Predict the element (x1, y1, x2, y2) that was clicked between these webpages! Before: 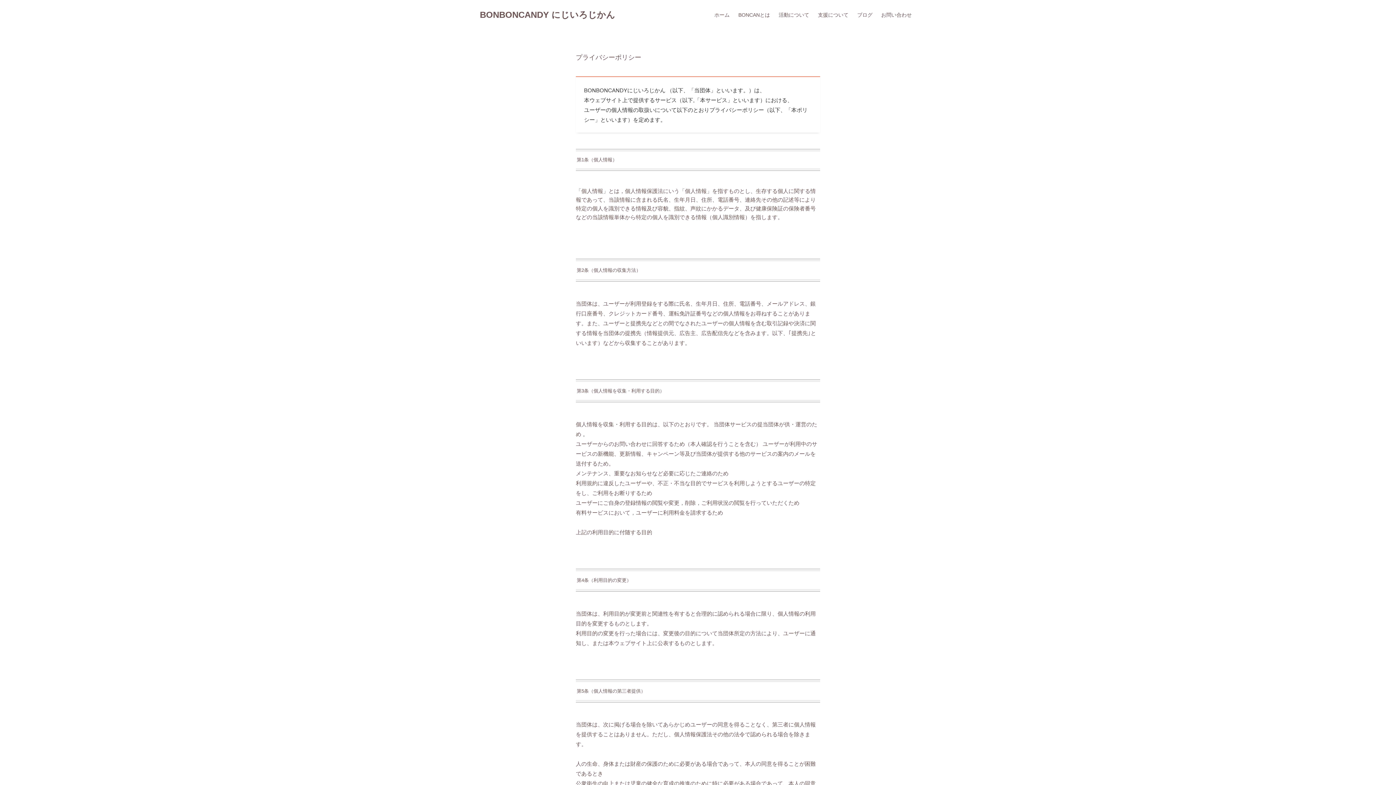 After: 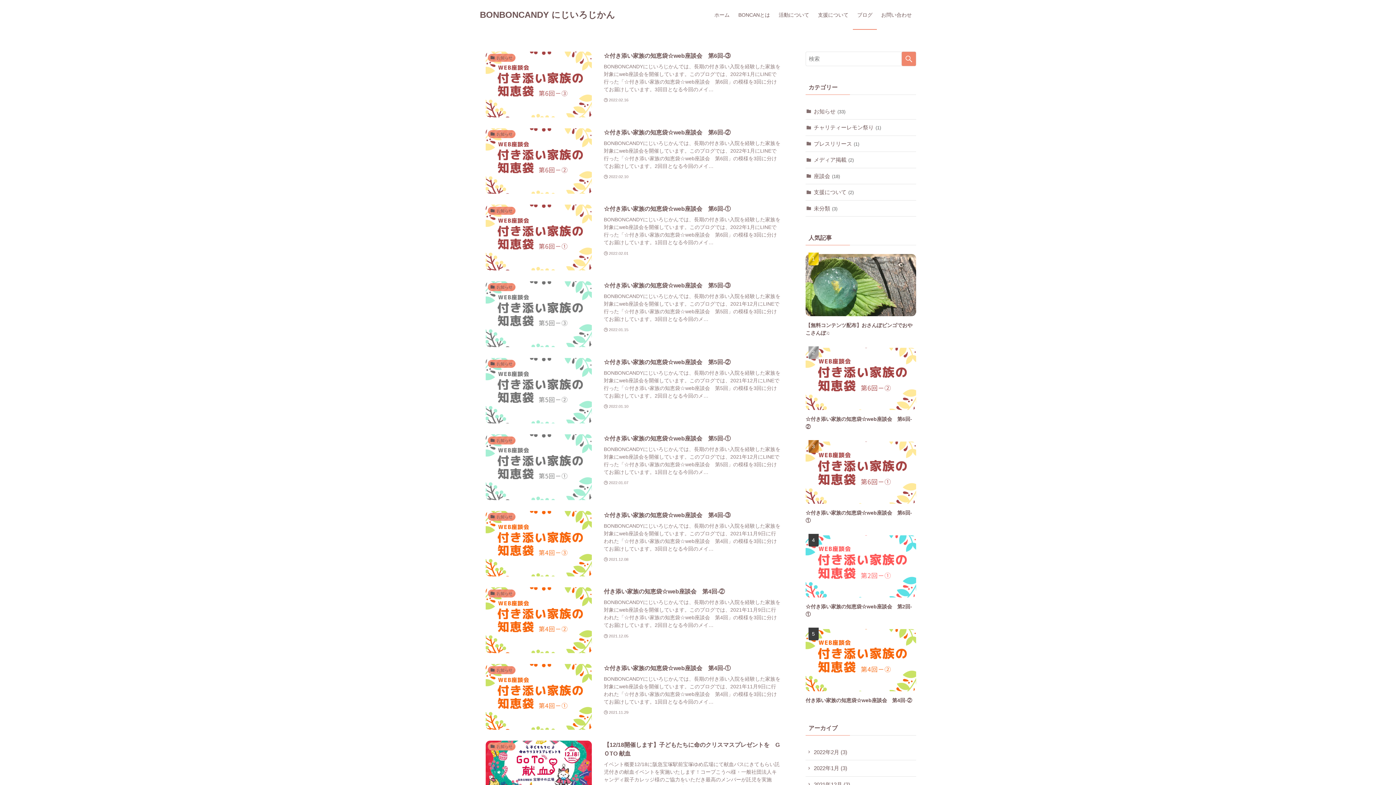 Action: bbox: (853, 0, 877, 29) label: ブログ